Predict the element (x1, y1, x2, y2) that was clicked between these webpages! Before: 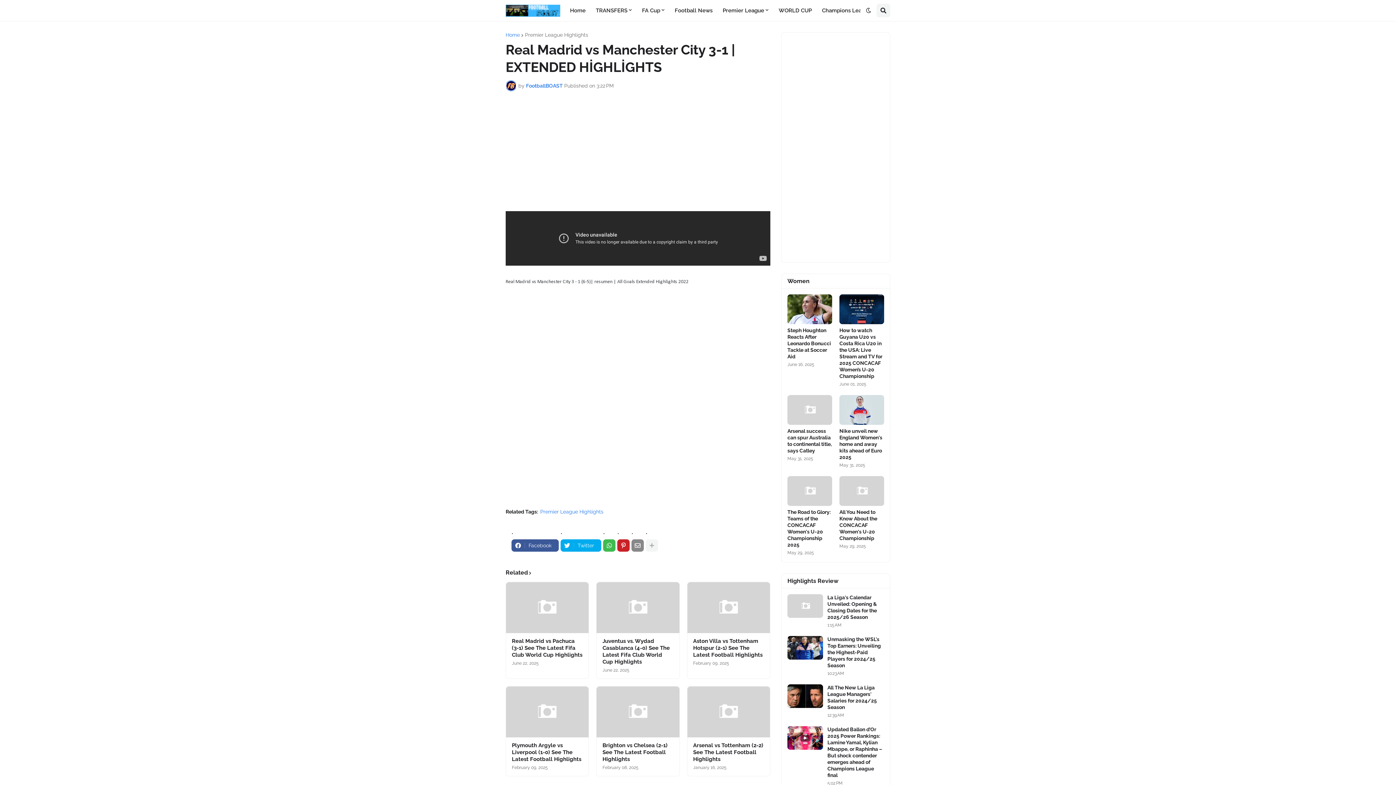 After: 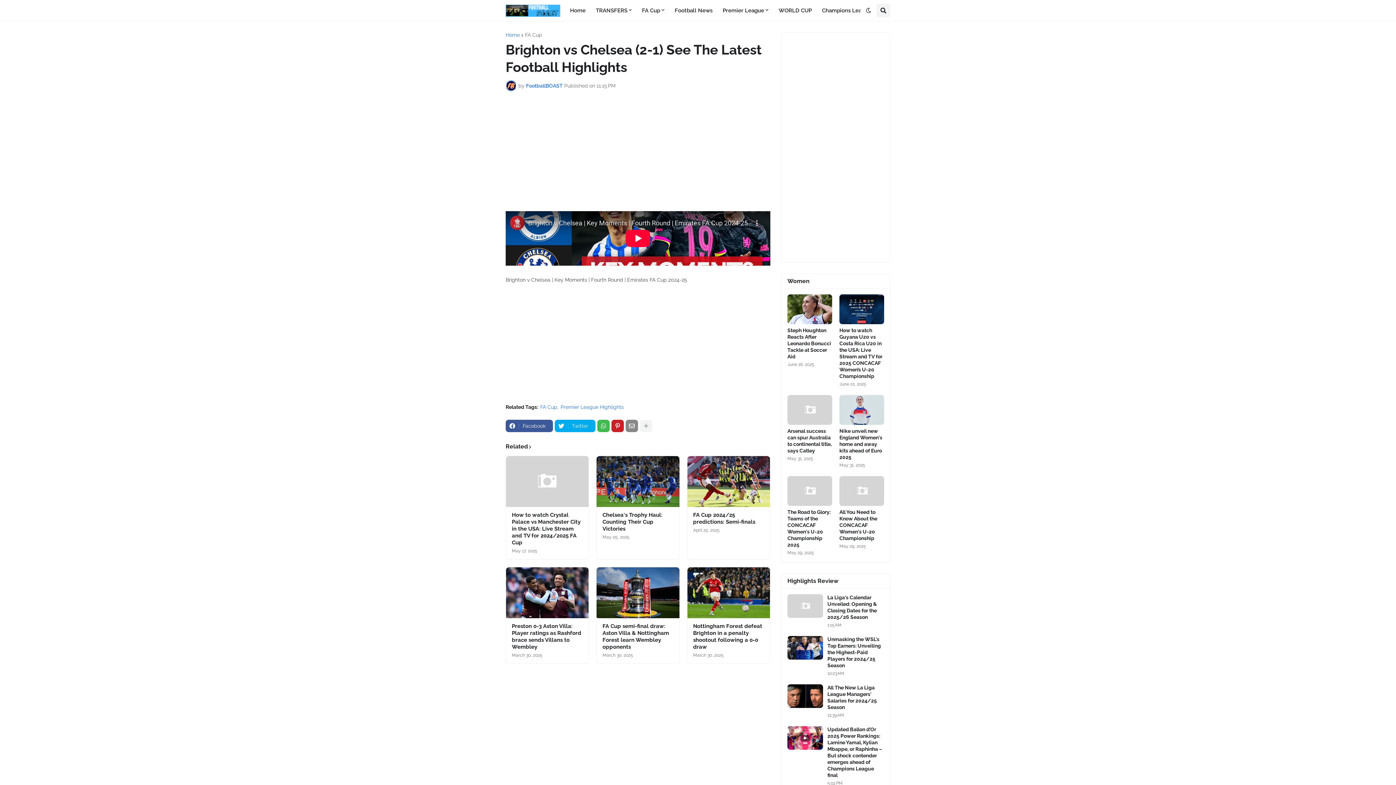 Action: bbox: (602, 742, 673, 763) label: Brighton vs Chelsea (2-1) See The Latest Football Highlights